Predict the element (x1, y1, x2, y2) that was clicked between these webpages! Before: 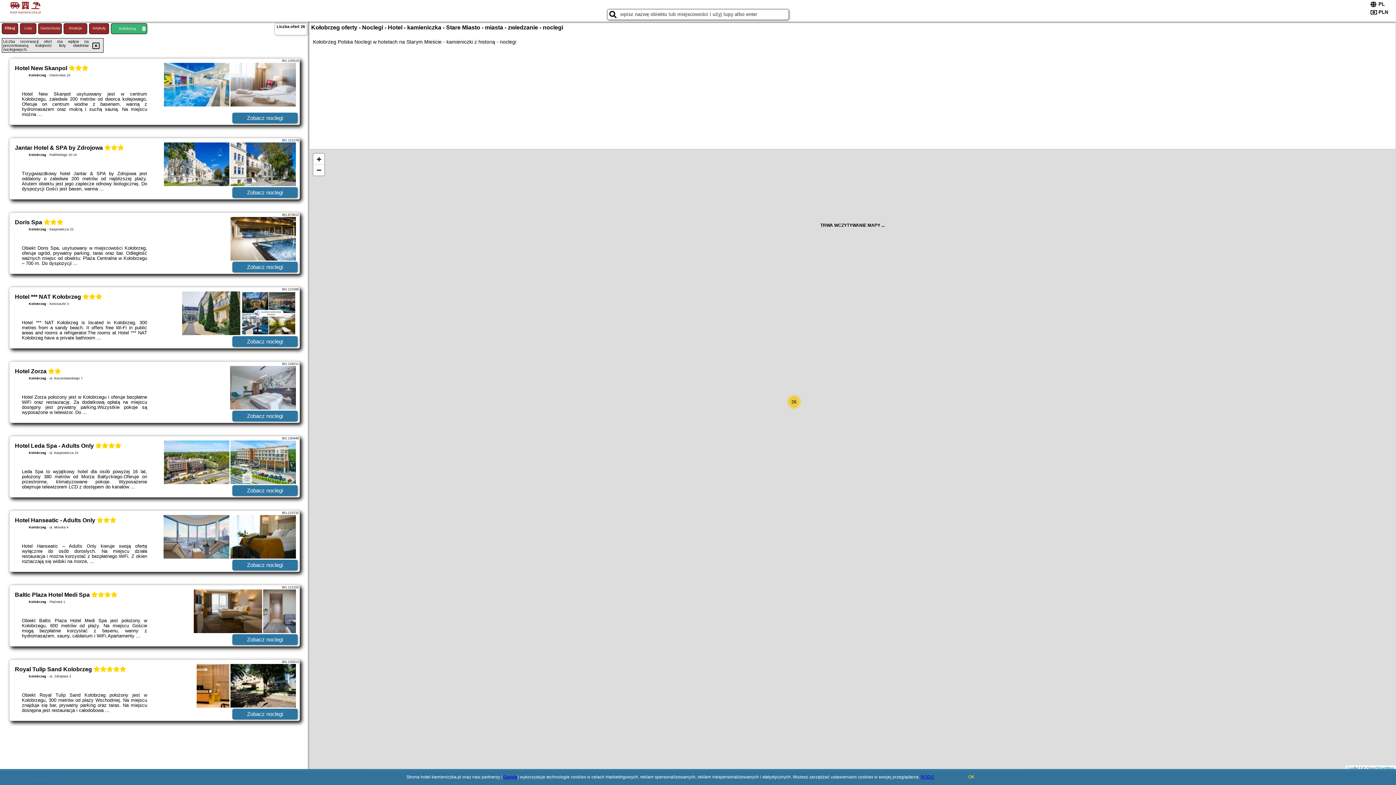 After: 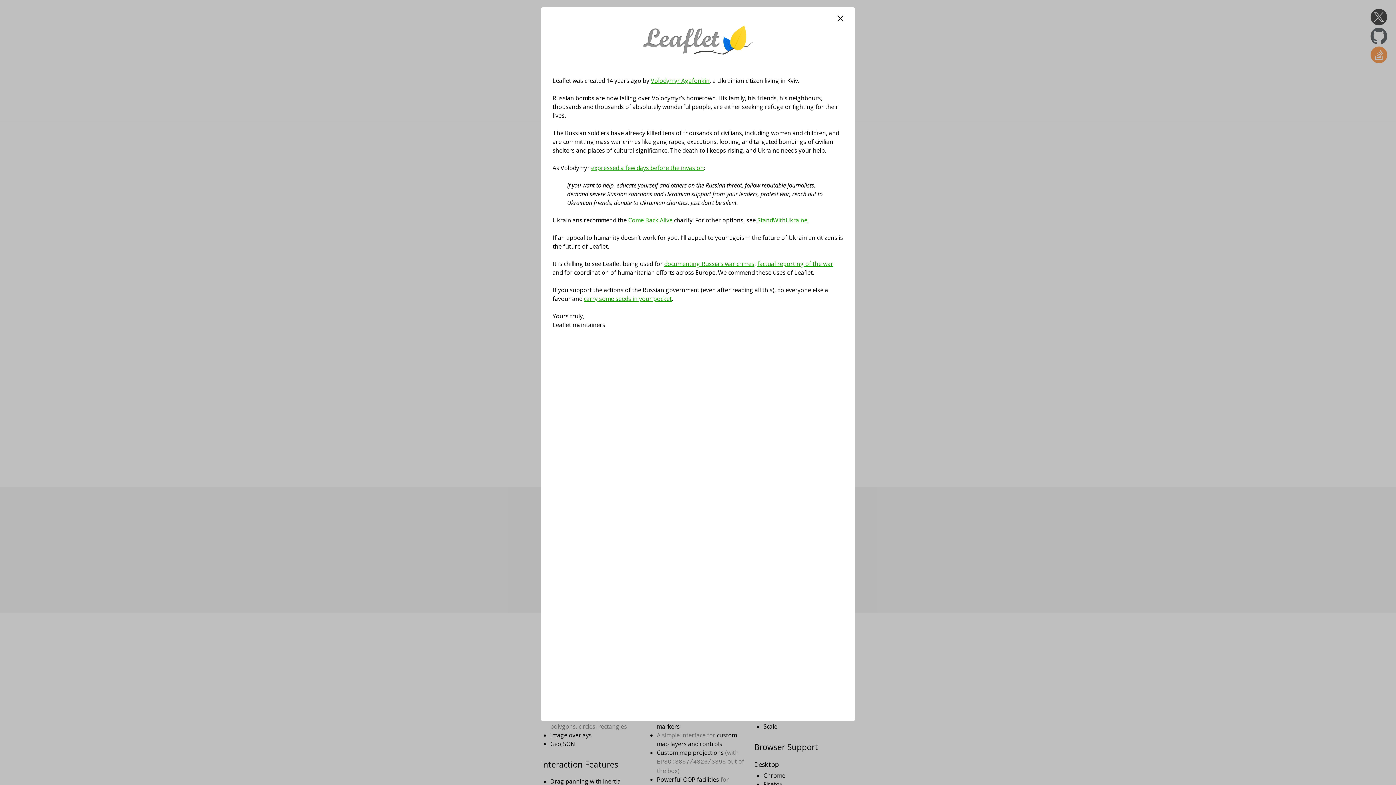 Action: label: Leaflet bbox: (1347, 766, 1359, 770)